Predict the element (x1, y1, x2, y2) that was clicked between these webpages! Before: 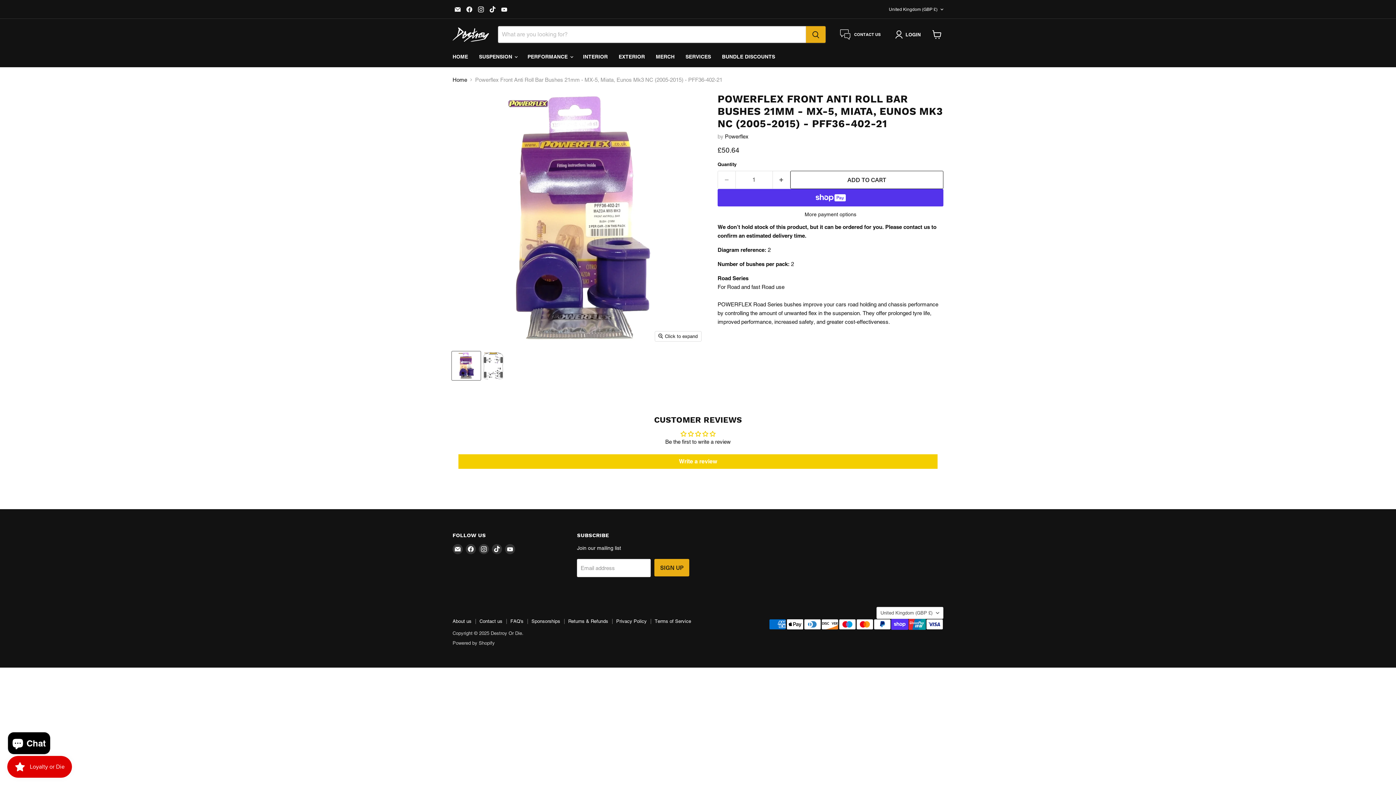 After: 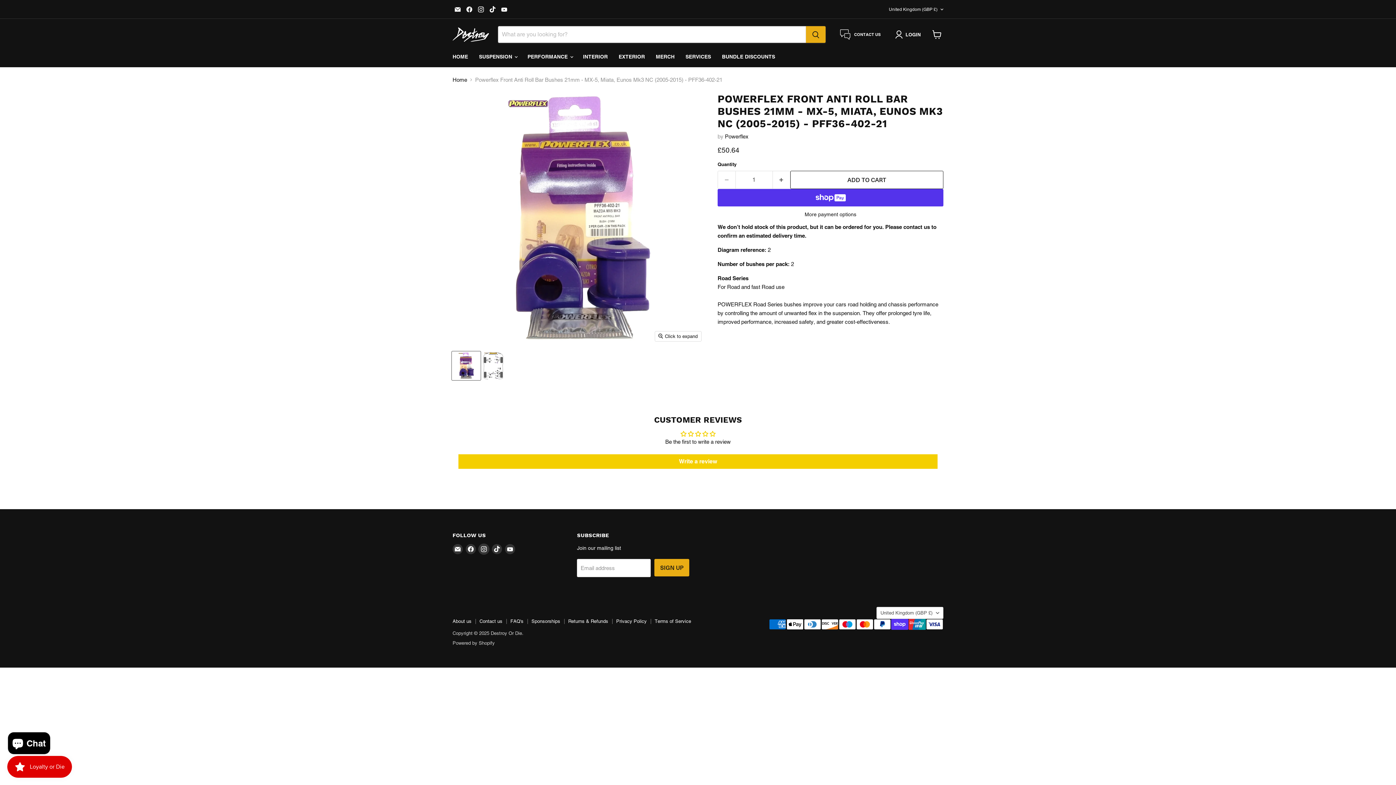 Action: bbox: (478, 544, 489, 554) label: Find us on Instagram